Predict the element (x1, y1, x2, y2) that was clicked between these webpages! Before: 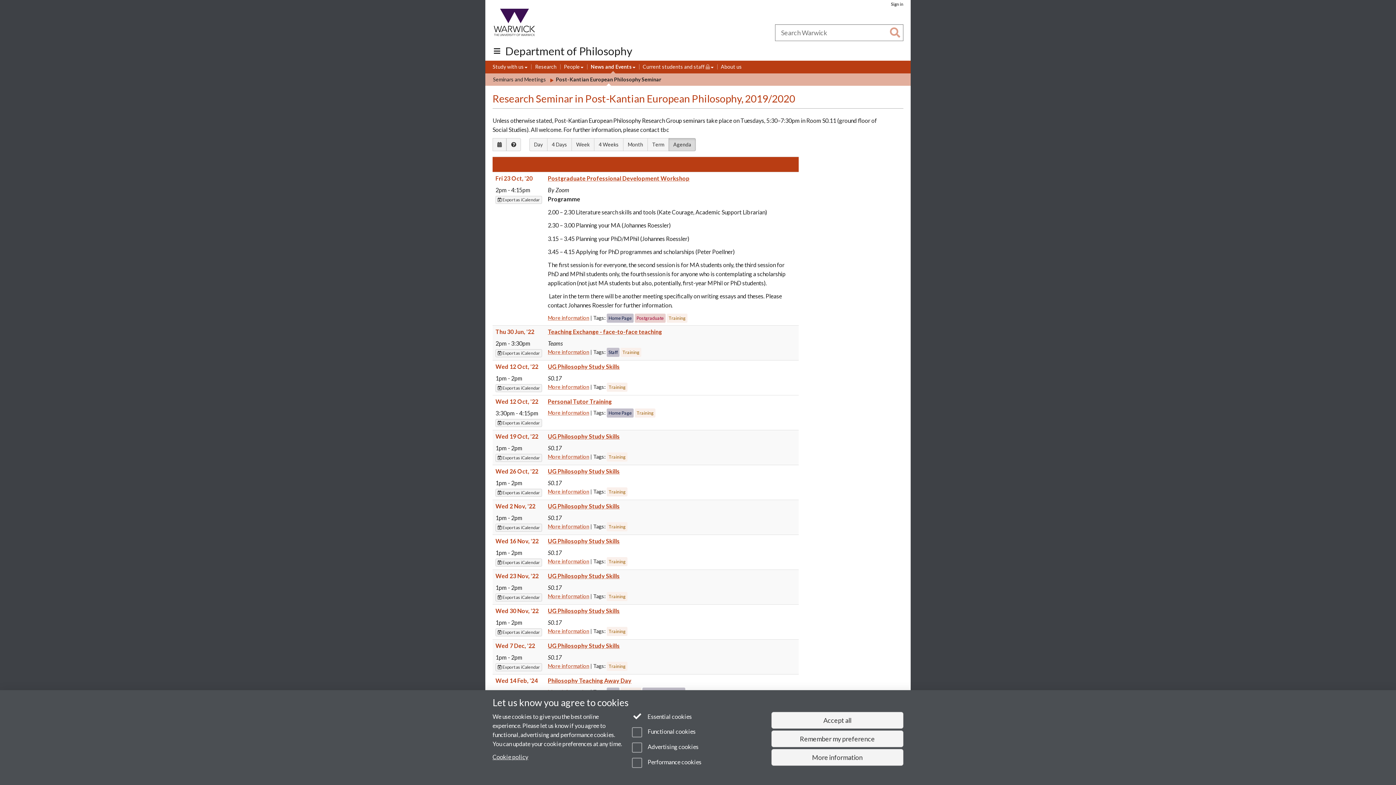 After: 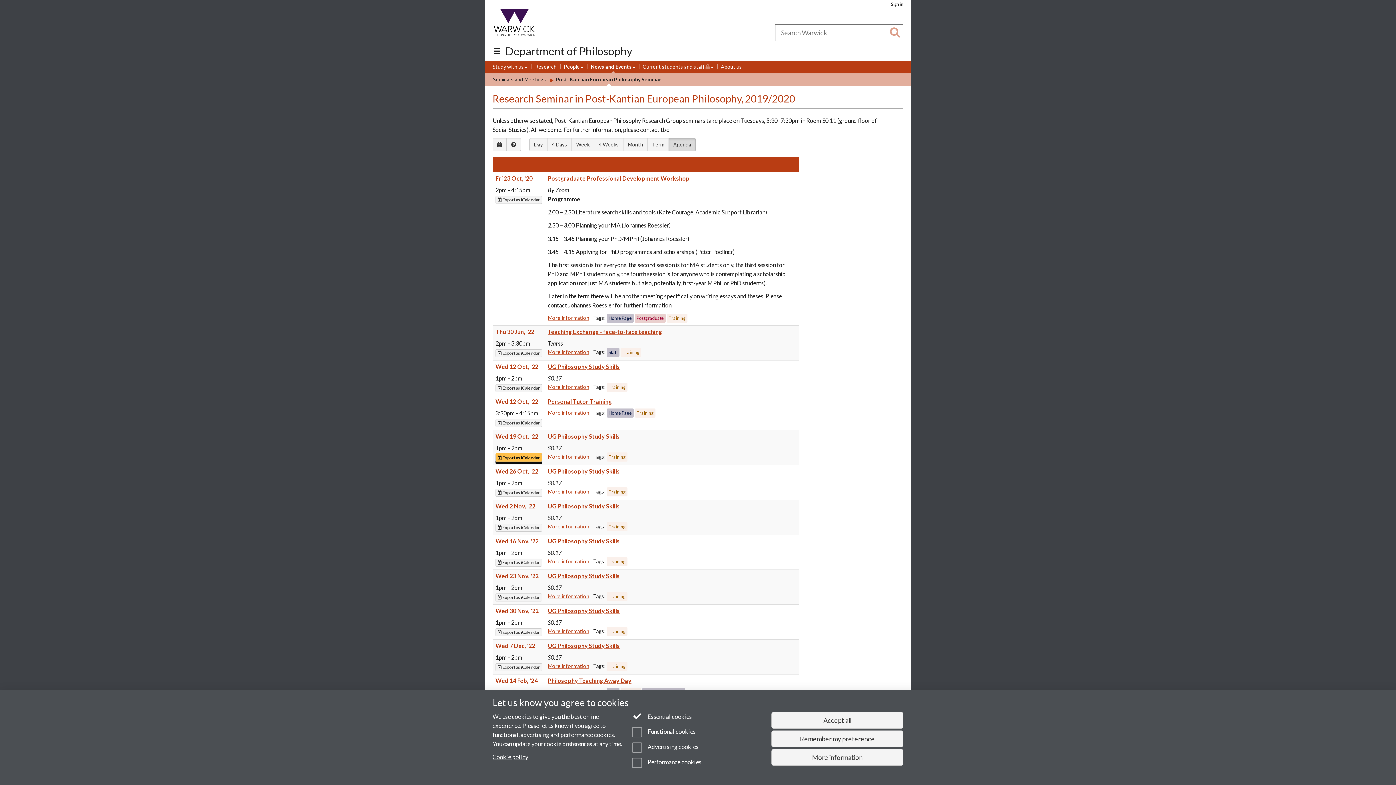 Action: bbox: (495, 454, 542, 462) label:  Export as iCalendar